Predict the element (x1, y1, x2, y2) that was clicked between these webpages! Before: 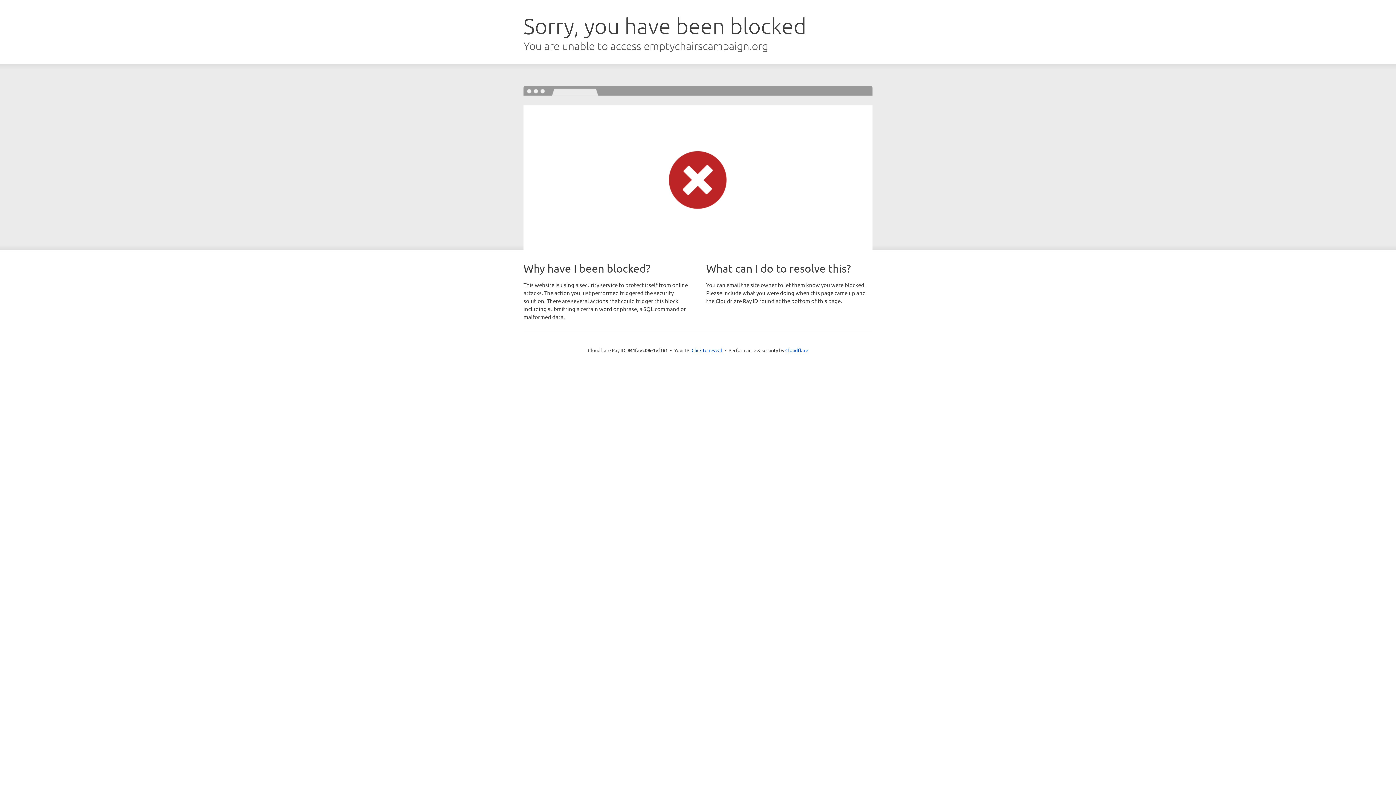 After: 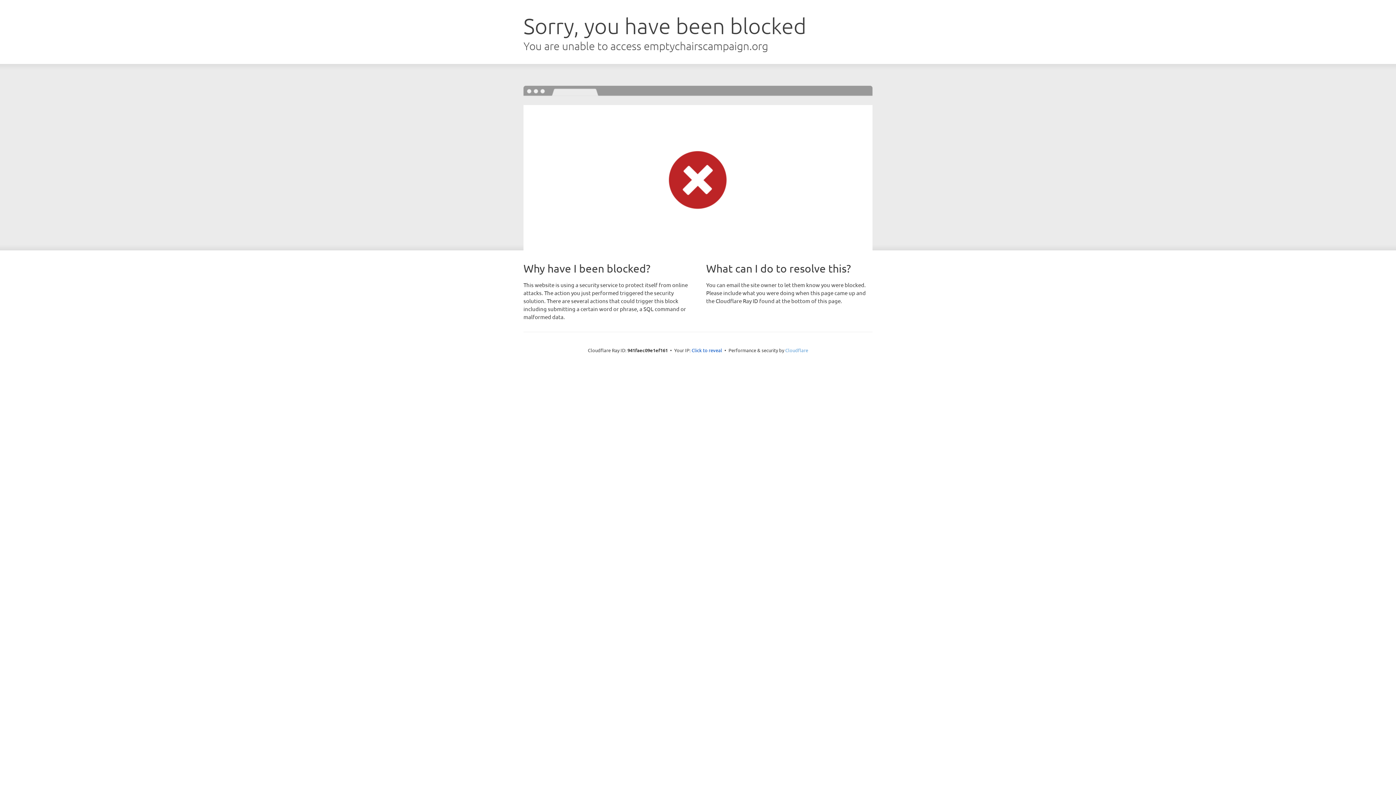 Action: label: Cloudflare bbox: (785, 347, 808, 353)